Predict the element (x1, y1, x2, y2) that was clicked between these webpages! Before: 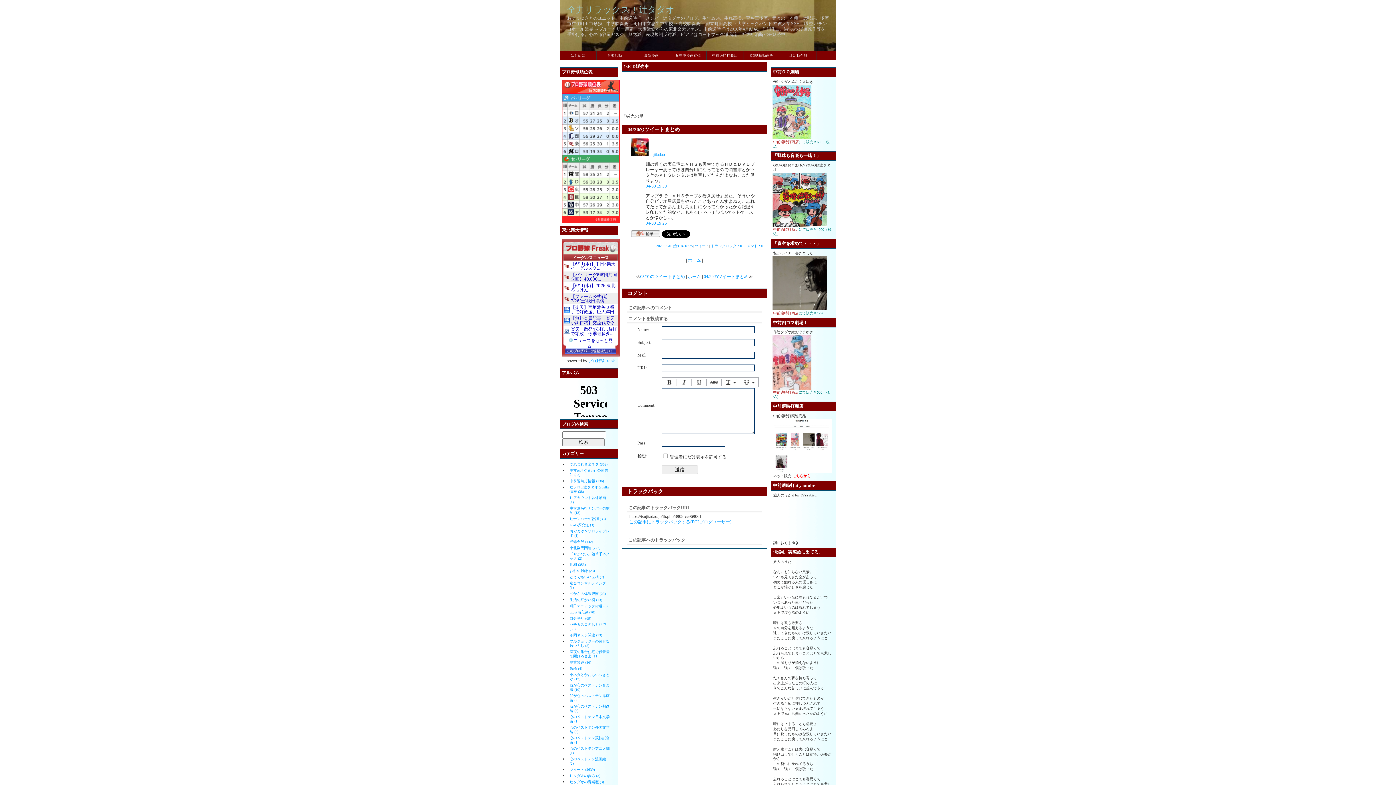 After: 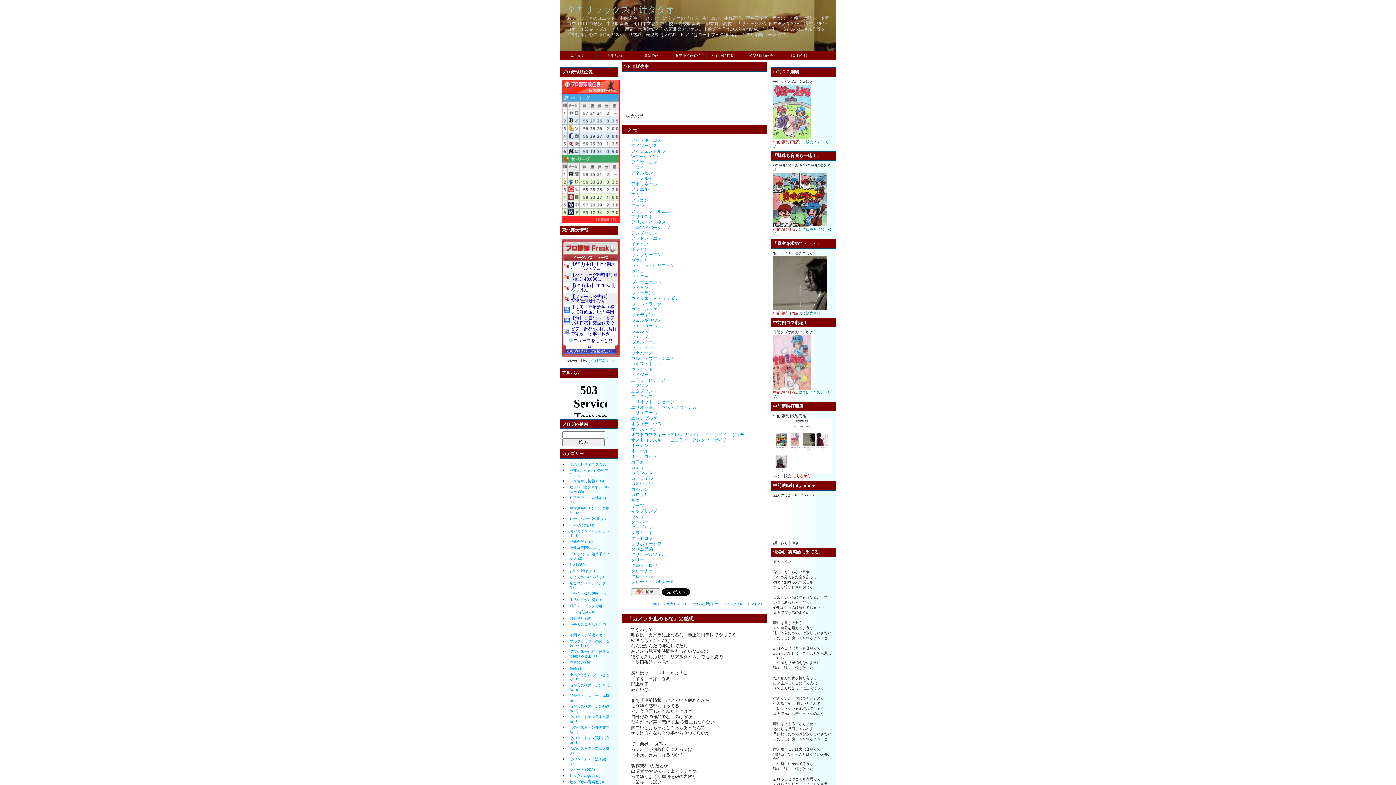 Action: bbox: (569, 610, 595, 614) label: input備忘録 (70)